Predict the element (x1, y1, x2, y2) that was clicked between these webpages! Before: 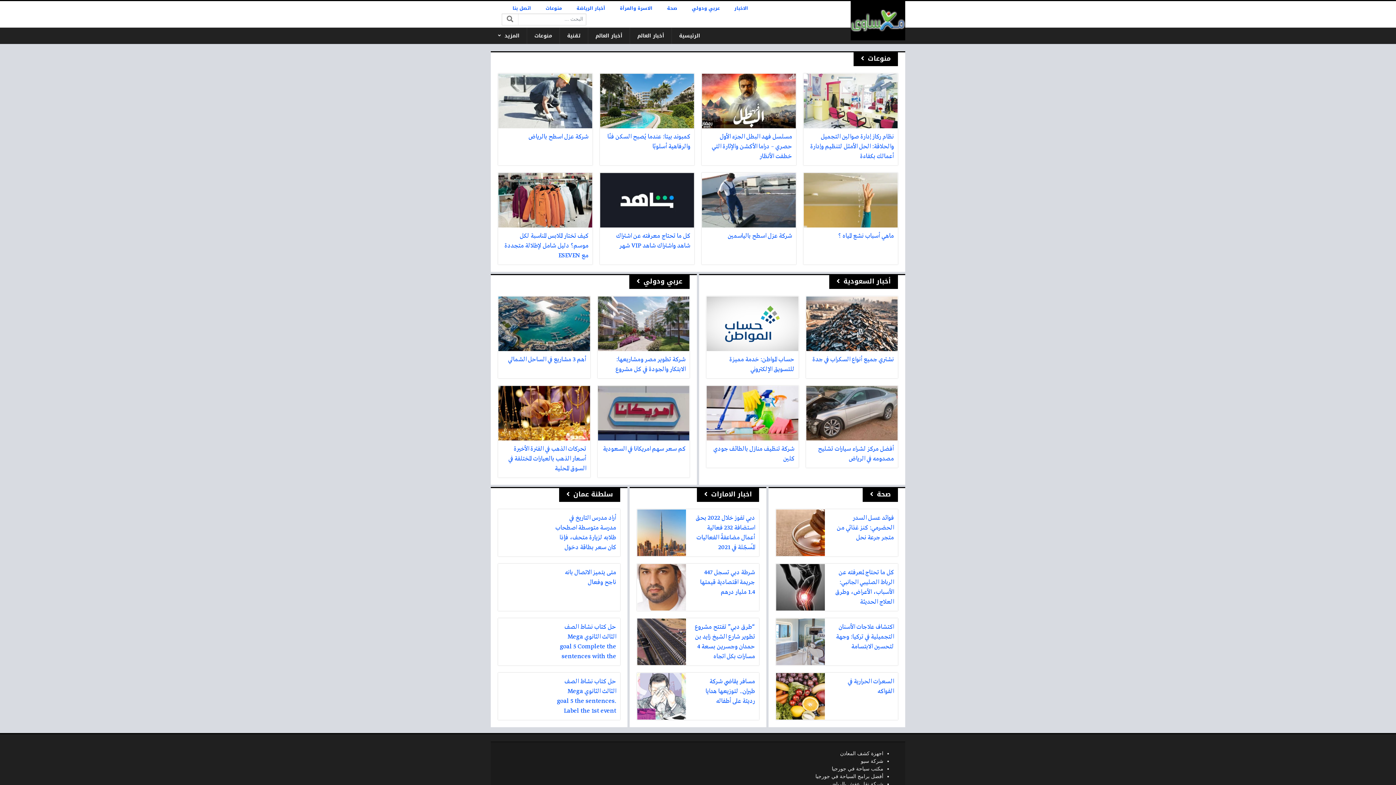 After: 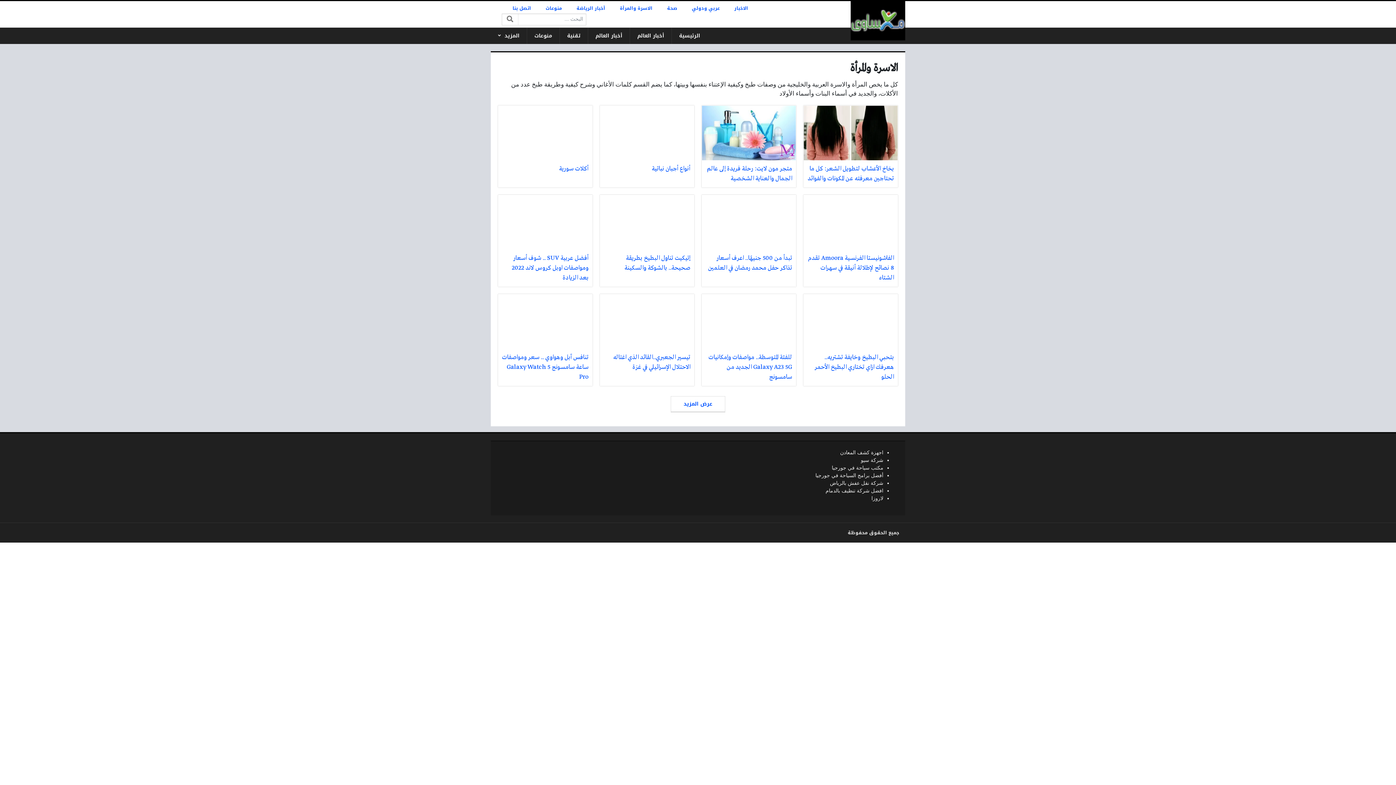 Action: bbox: (616, 3, 656, 13) label: الاسرة والمرأة